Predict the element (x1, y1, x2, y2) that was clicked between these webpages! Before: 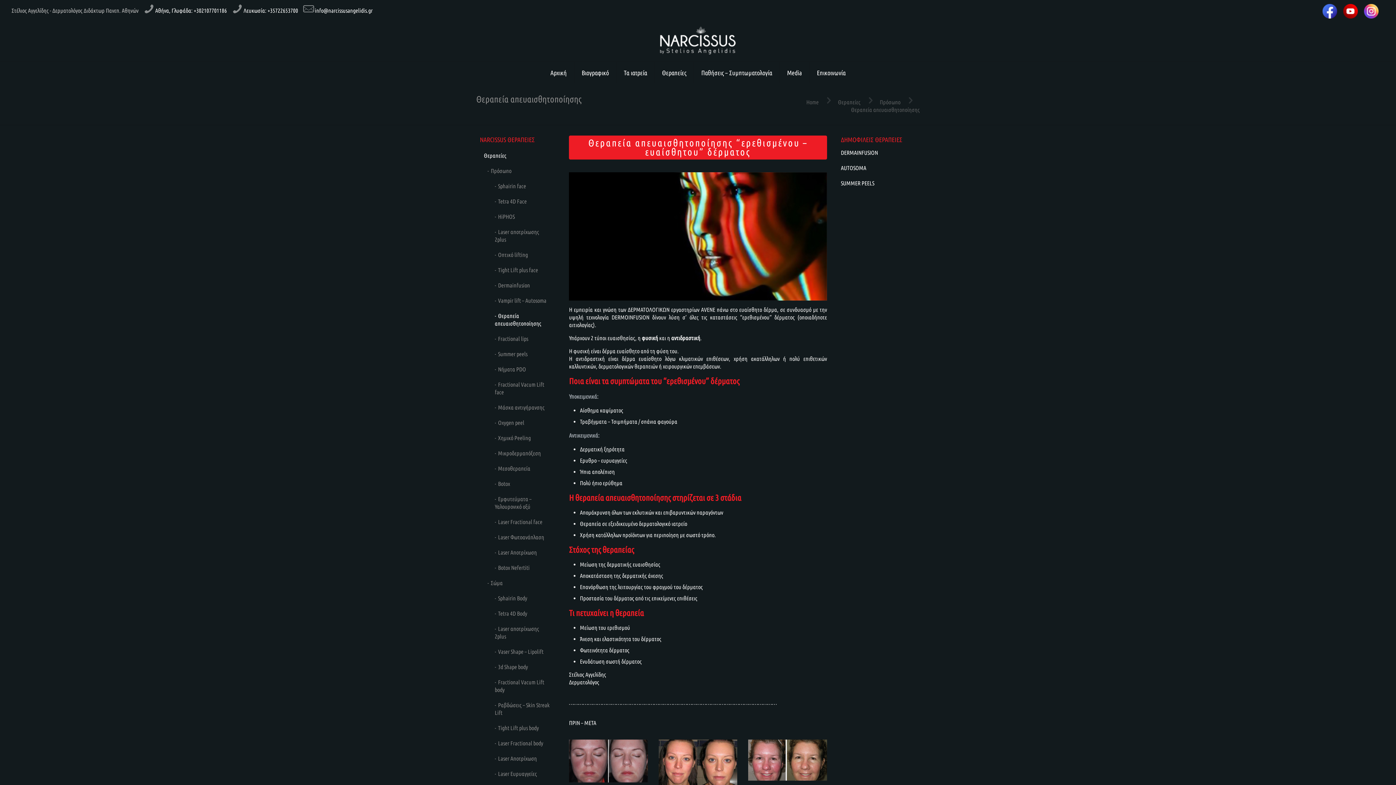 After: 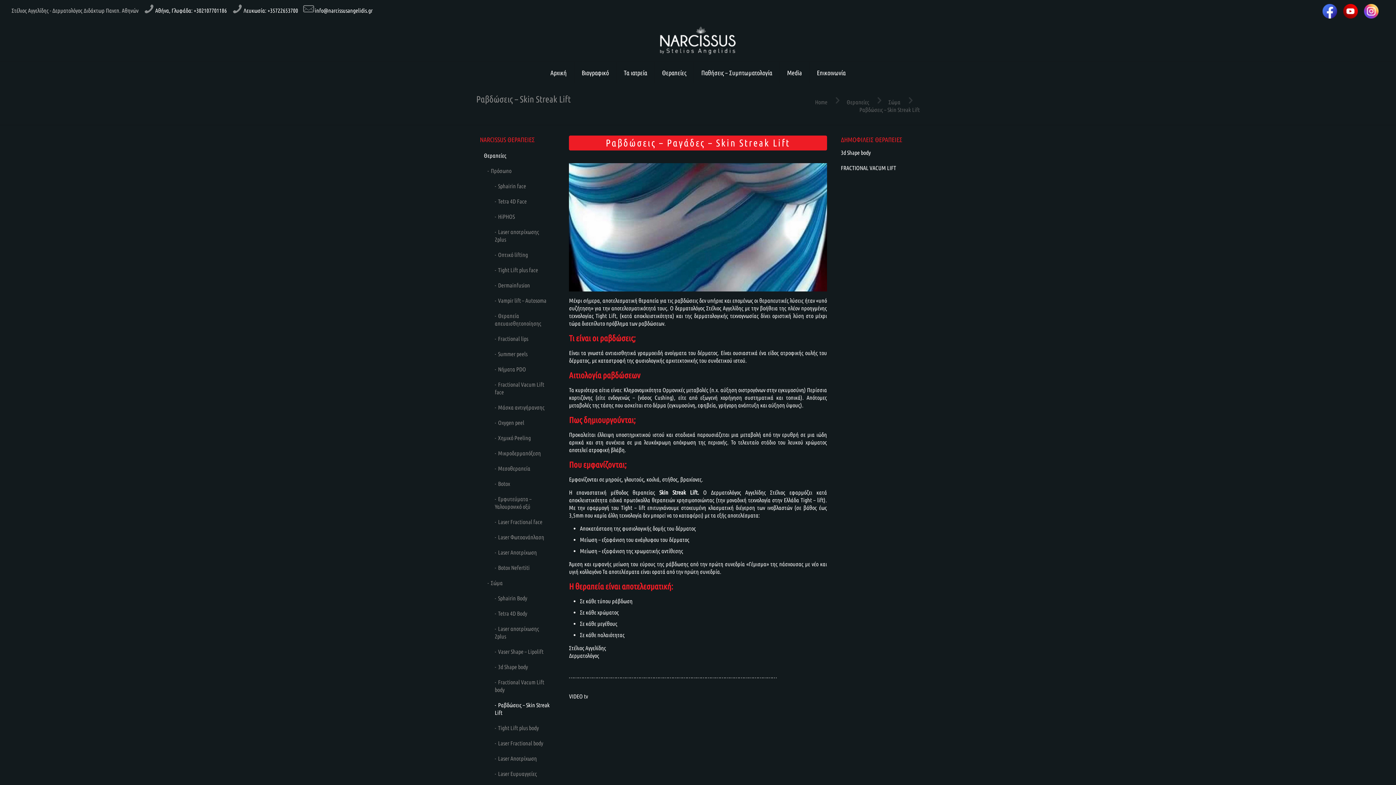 Action: bbox: (480, 698, 555, 720) label: Ραβδώσεις – Skin Streak Lift